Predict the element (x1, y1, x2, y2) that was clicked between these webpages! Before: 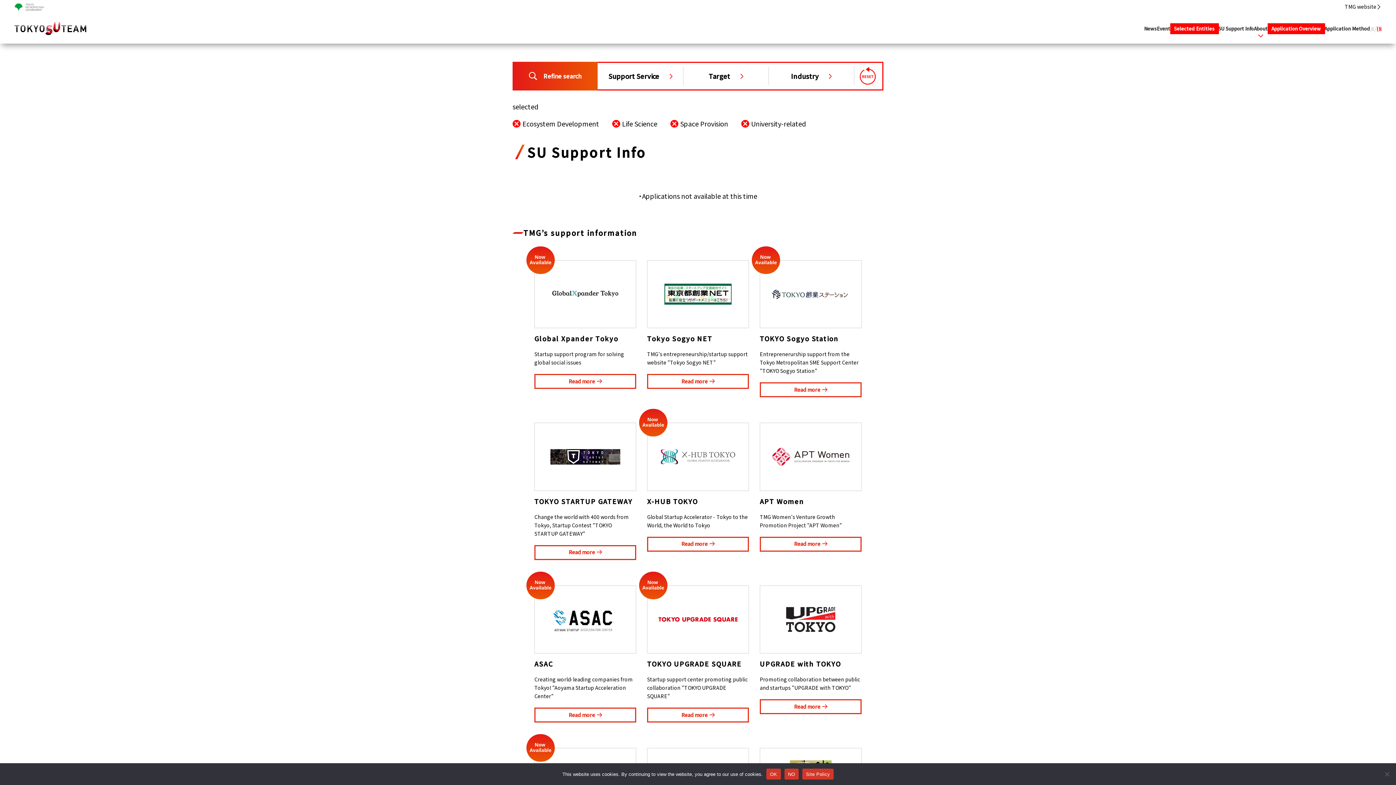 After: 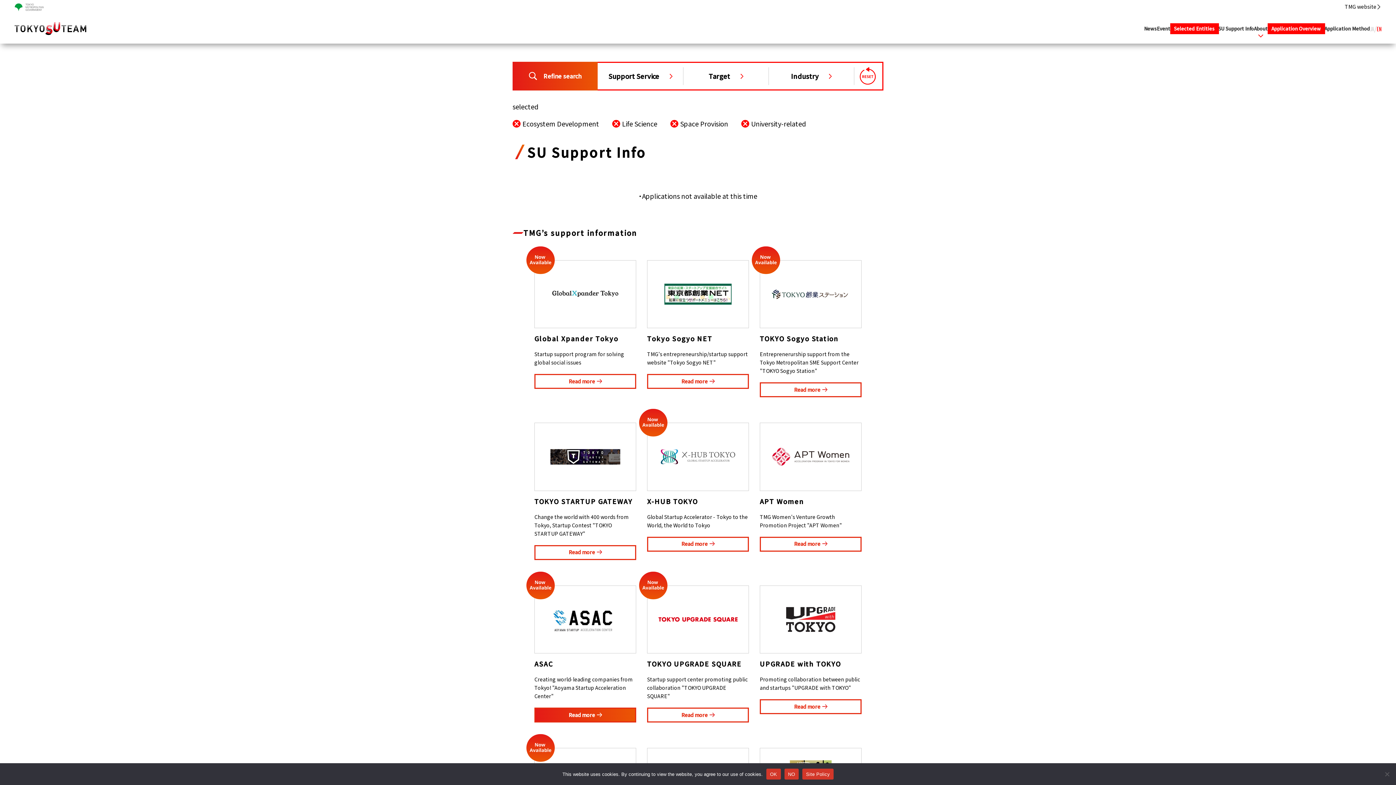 Action: label: Read more bbox: (534, 707, 636, 722)